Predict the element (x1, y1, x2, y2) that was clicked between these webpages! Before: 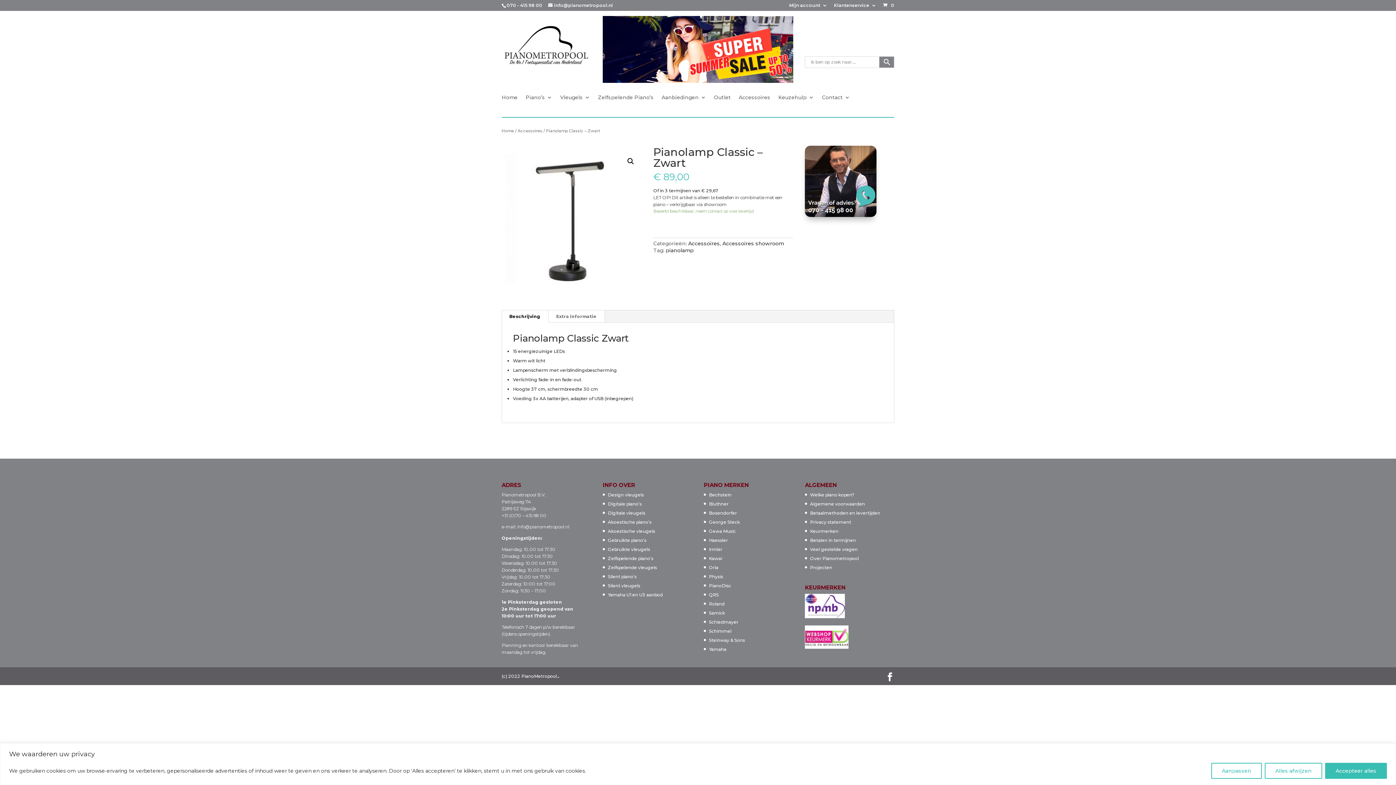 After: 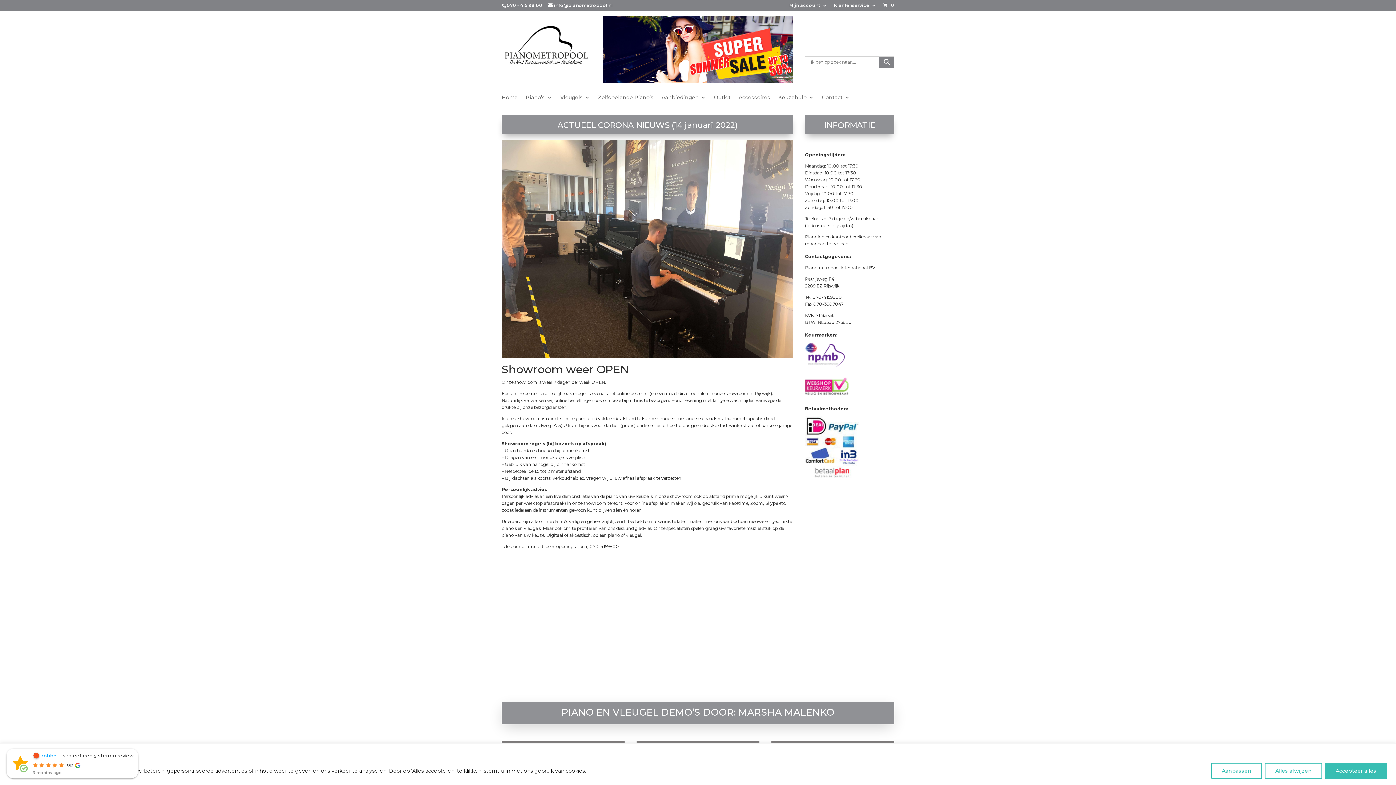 Action: bbox: (805, 212, 876, 218)